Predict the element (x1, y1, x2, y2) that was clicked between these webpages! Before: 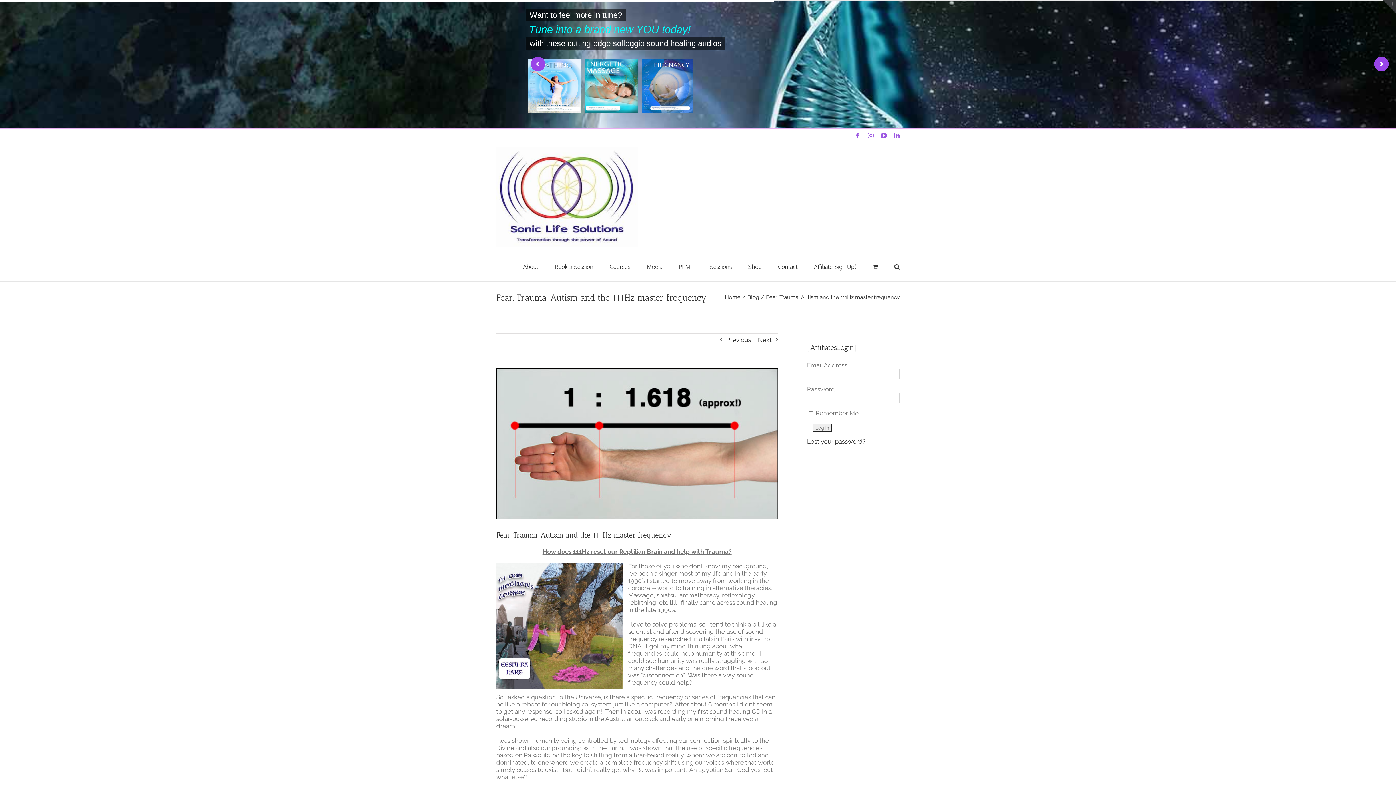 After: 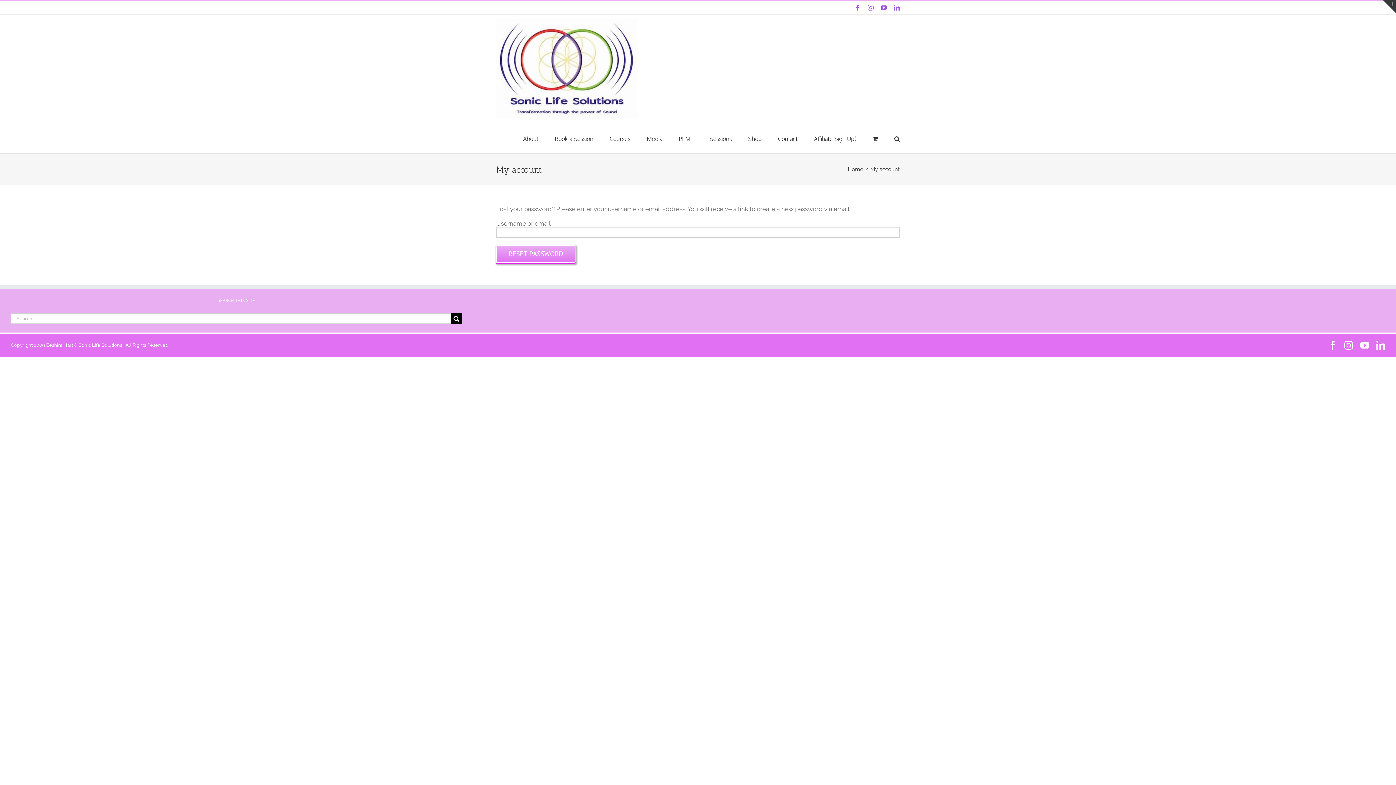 Action: bbox: (807, 438, 865, 445) label: Lost your password?